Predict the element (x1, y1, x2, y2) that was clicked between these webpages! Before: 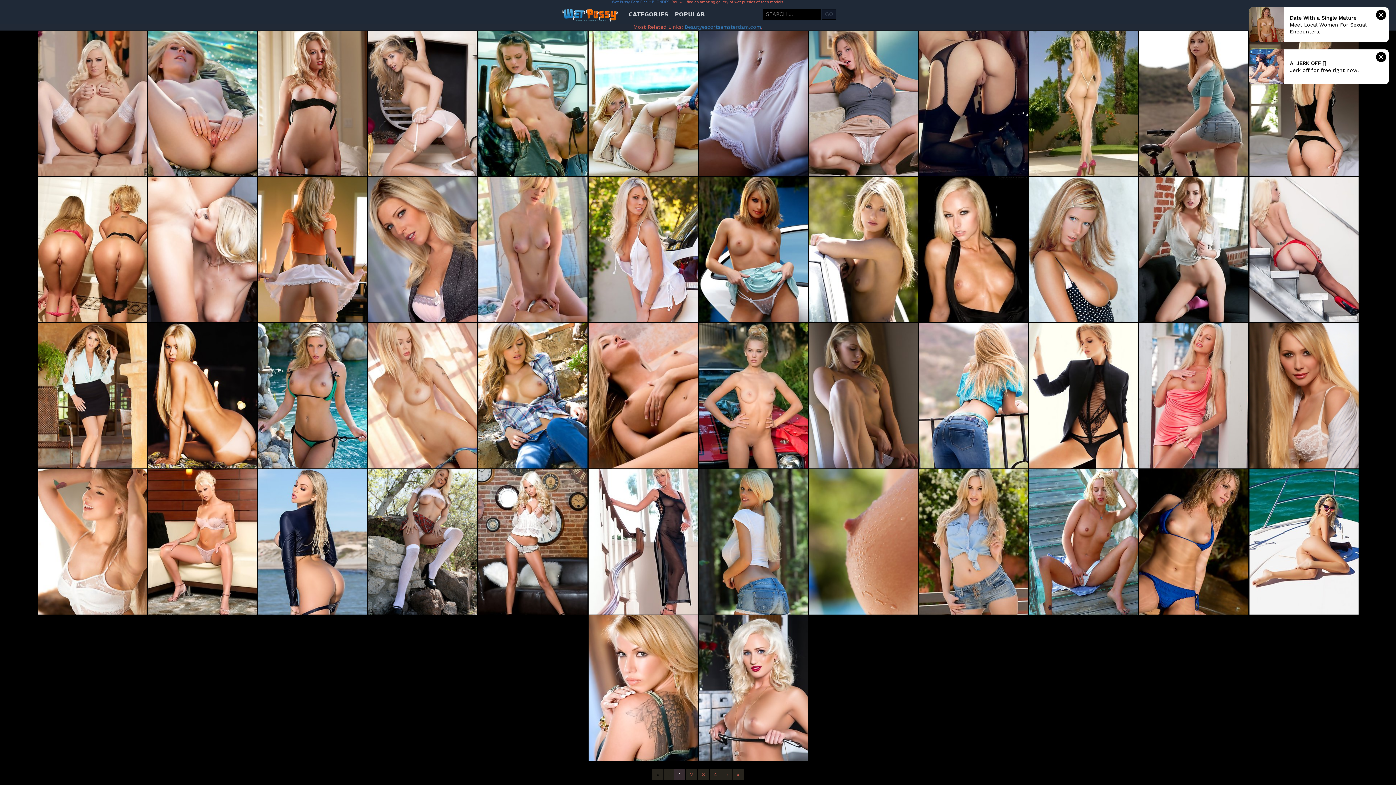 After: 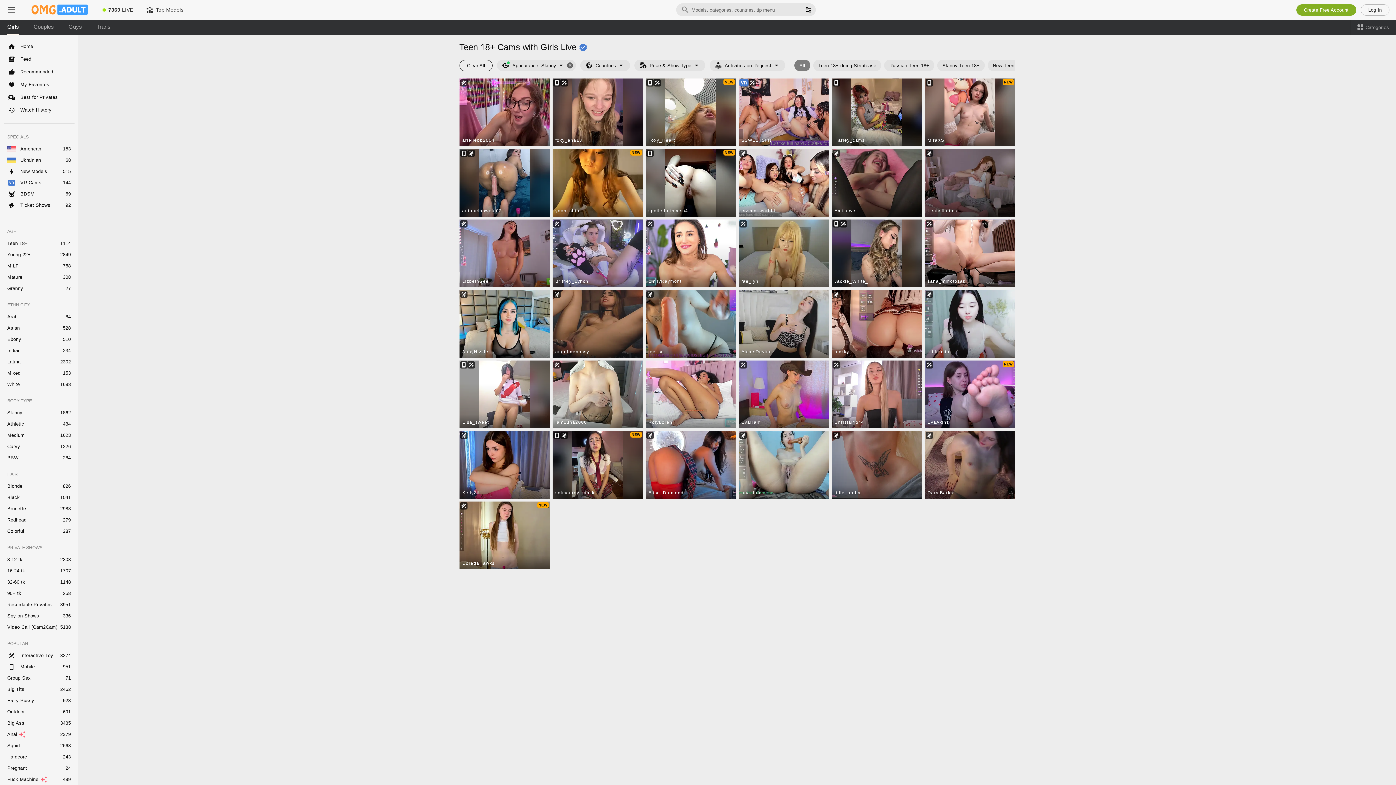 Action: bbox: (699, 538, 807, 544)